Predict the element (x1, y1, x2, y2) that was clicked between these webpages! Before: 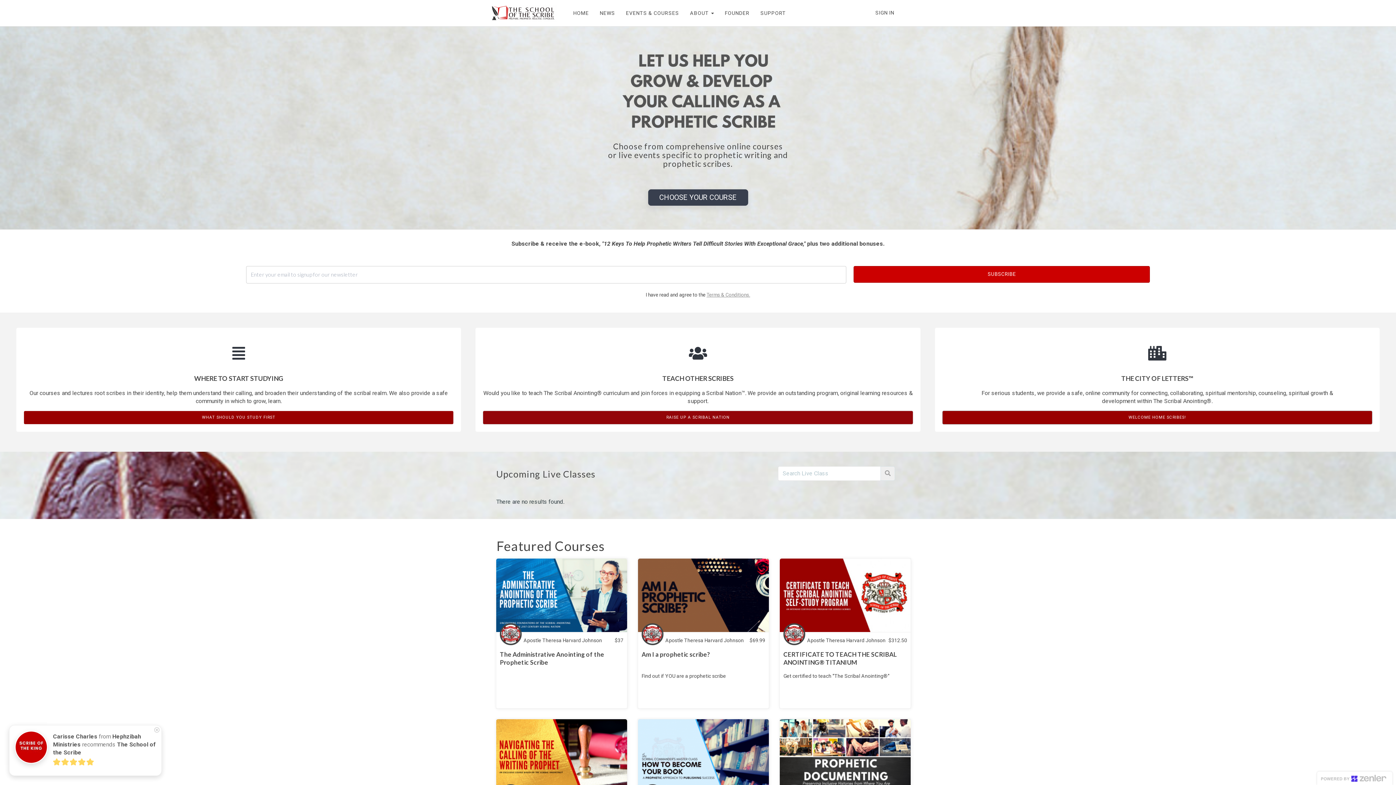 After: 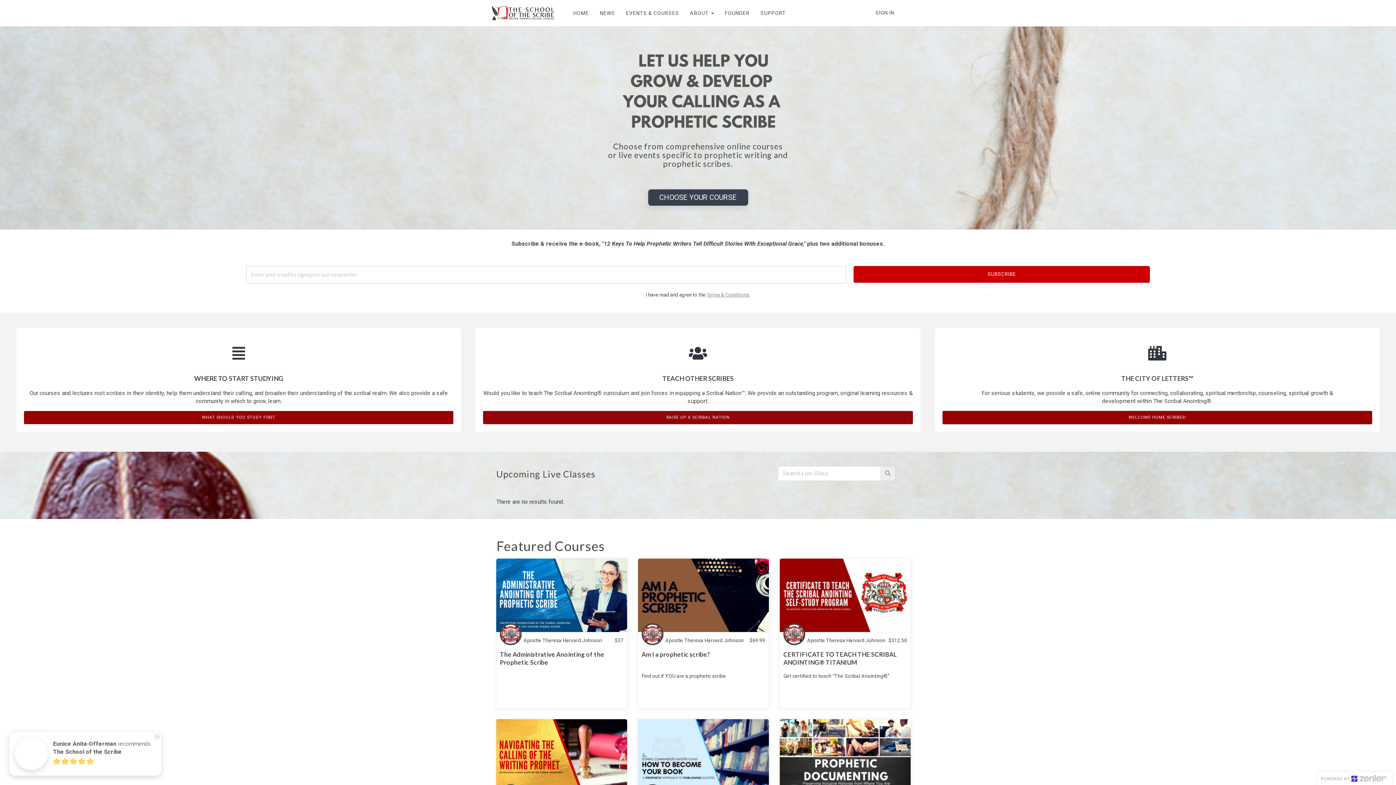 Action: bbox: (942, 410, 1372, 424) label: WELCOME HOME SCRIBES!